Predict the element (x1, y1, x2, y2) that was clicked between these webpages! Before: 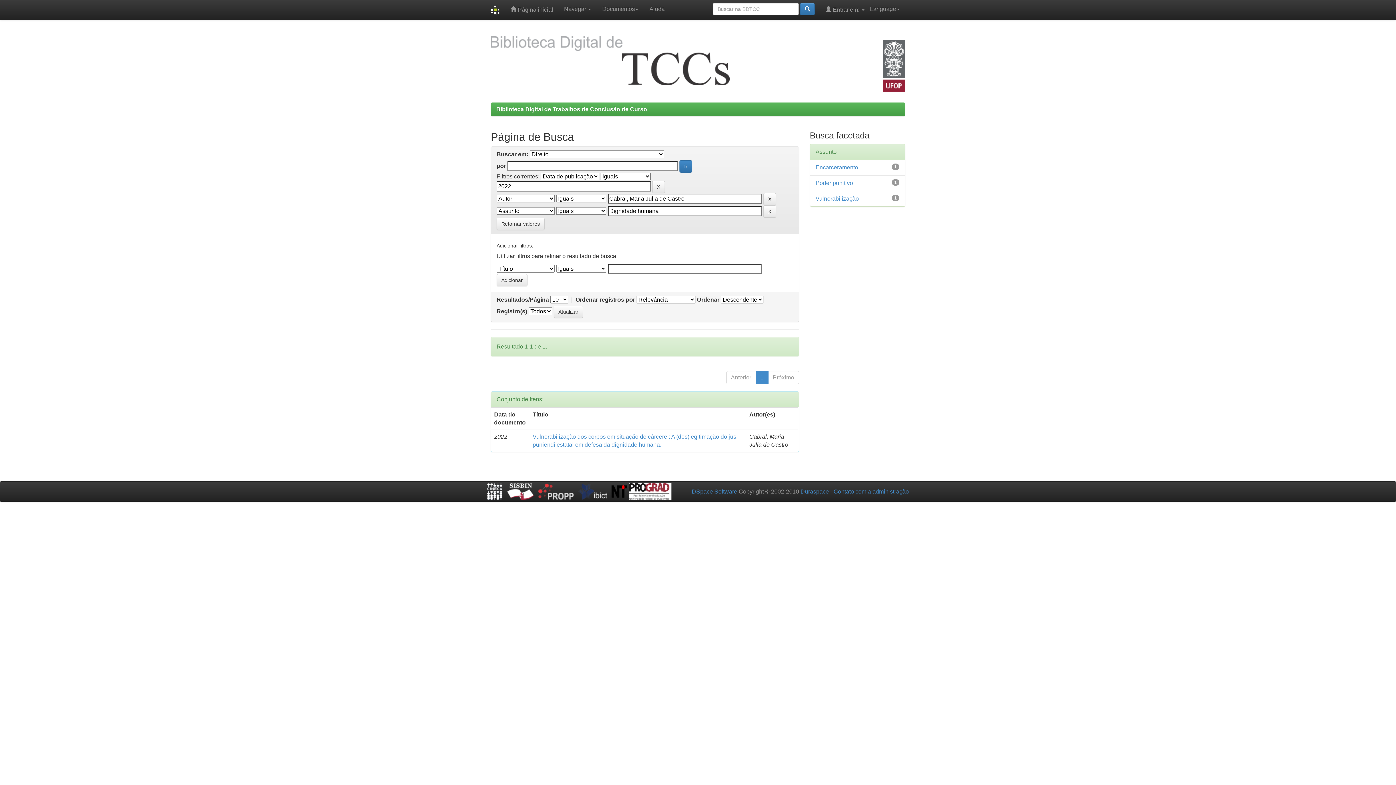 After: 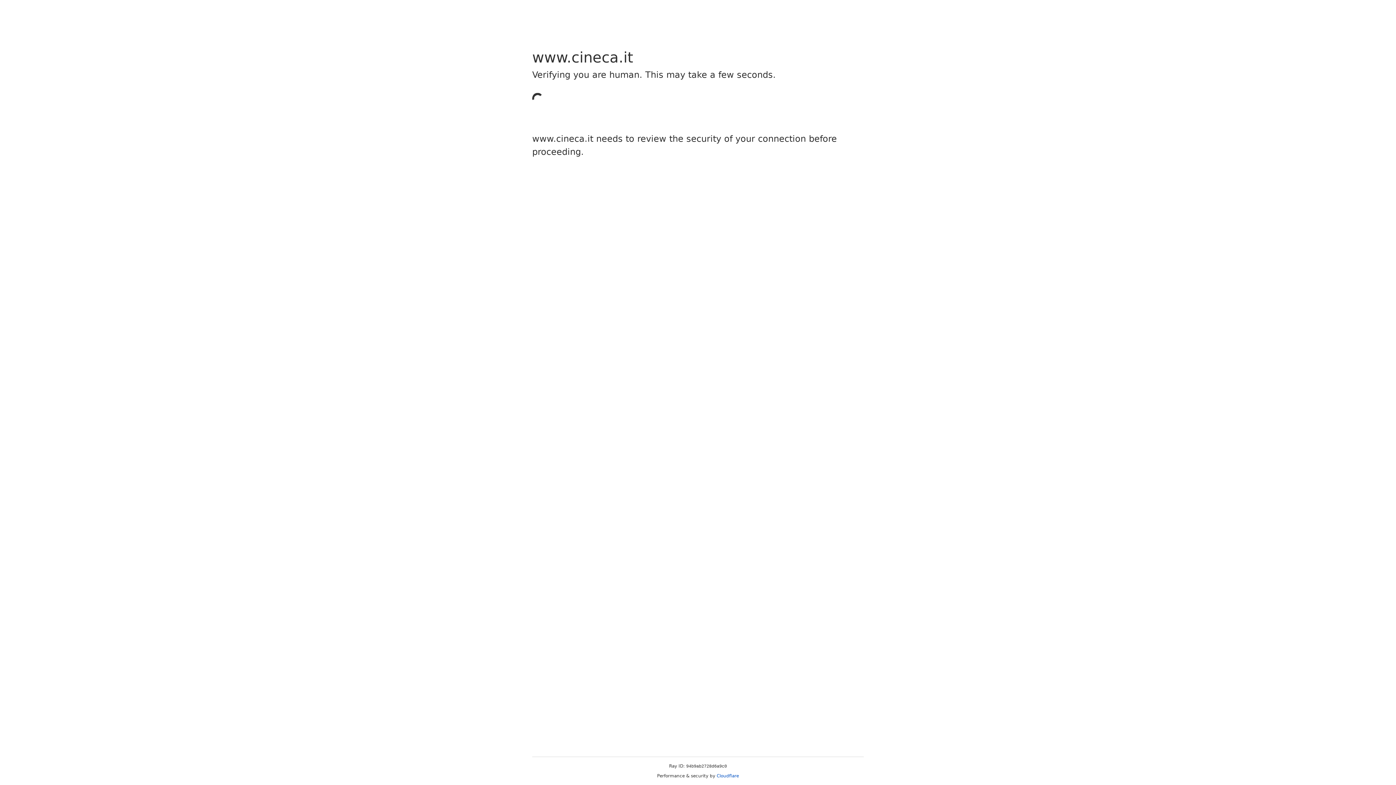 Action: bbox: (487, 488, 502, 494)